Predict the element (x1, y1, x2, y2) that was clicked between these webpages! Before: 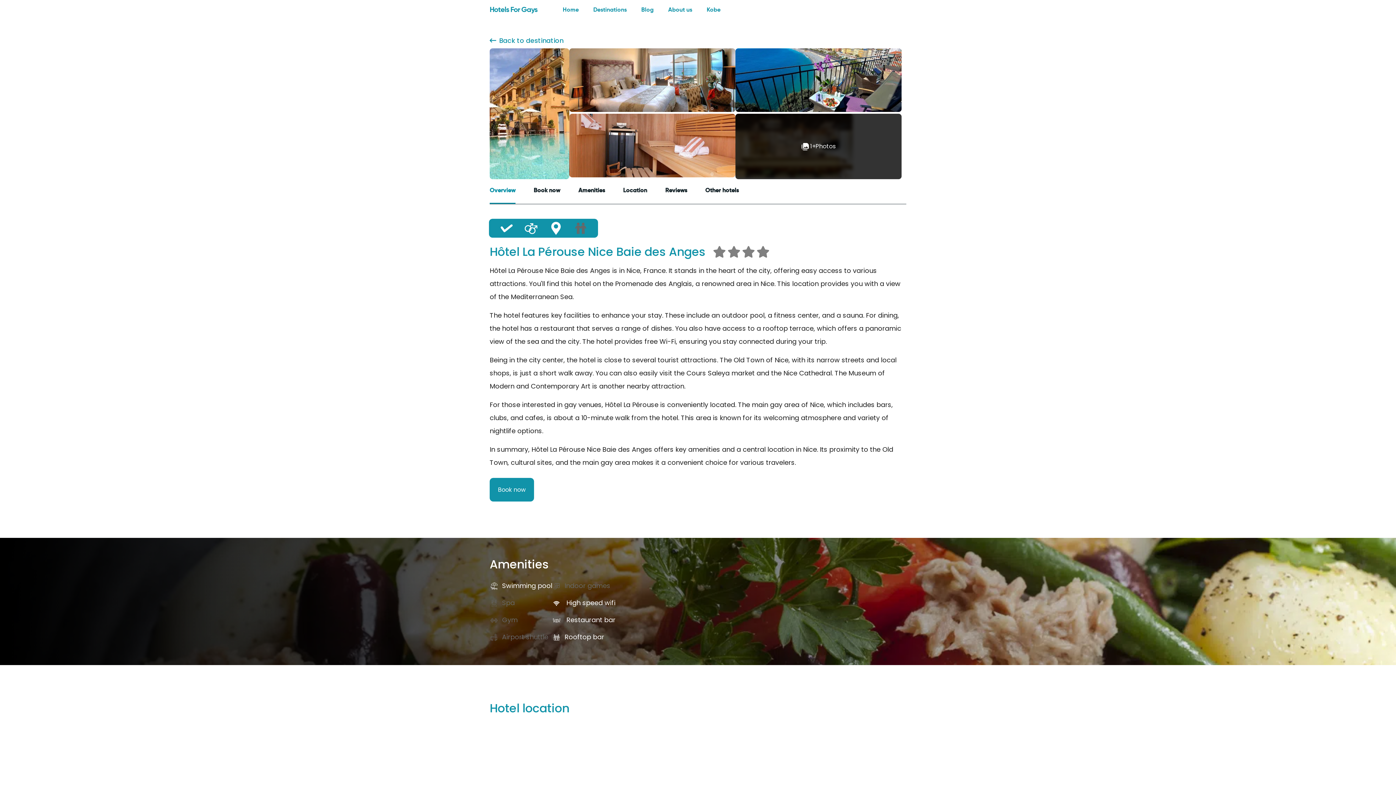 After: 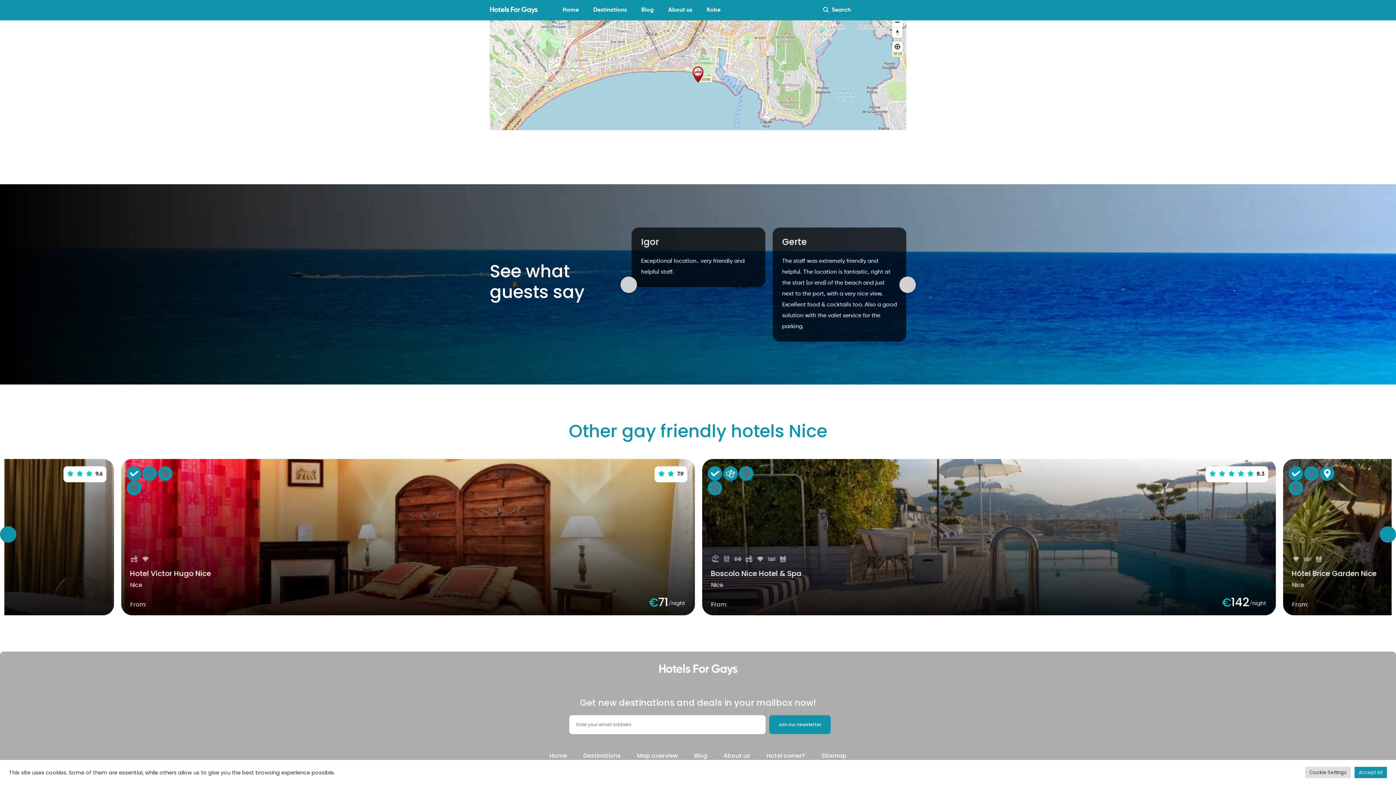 Action: bbox: (705, 186, 738, 204) label: Other hotels